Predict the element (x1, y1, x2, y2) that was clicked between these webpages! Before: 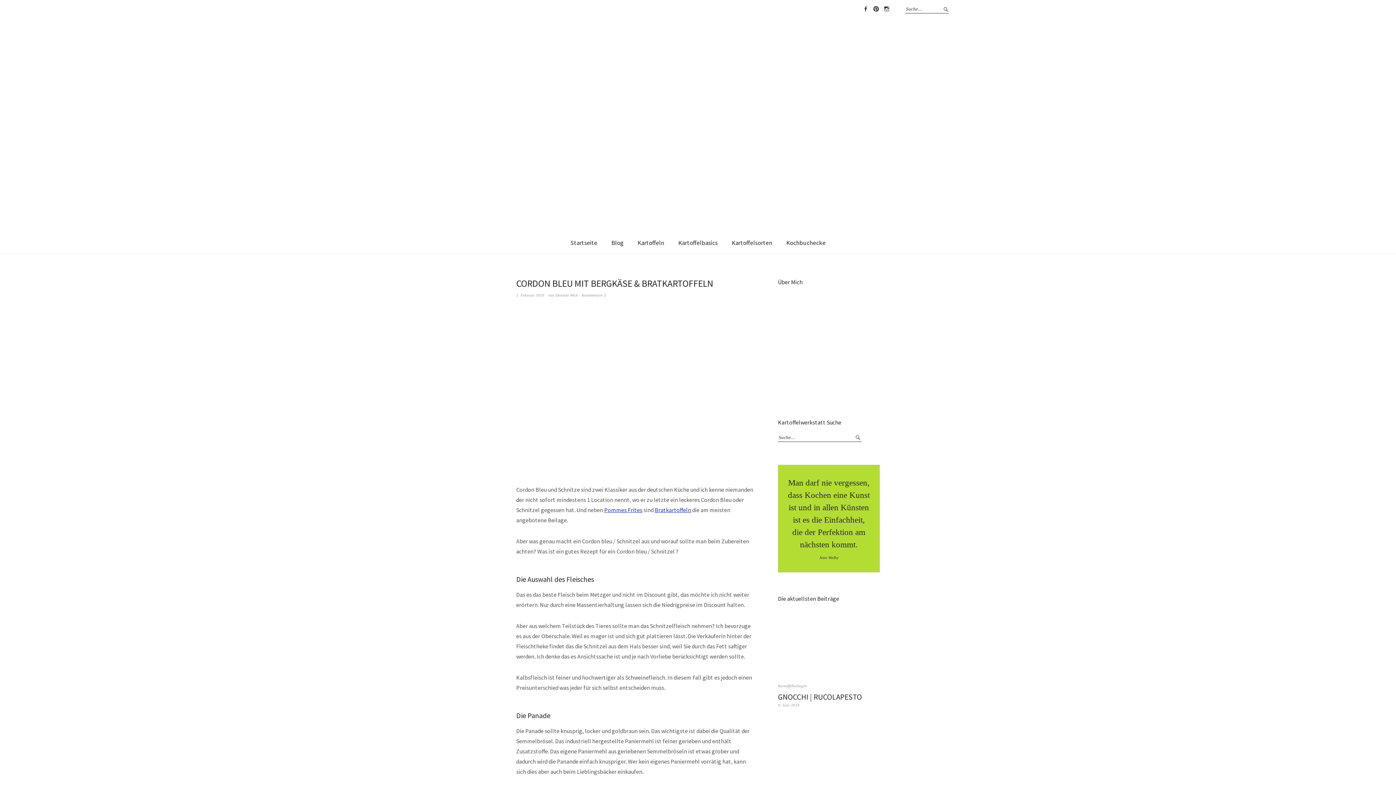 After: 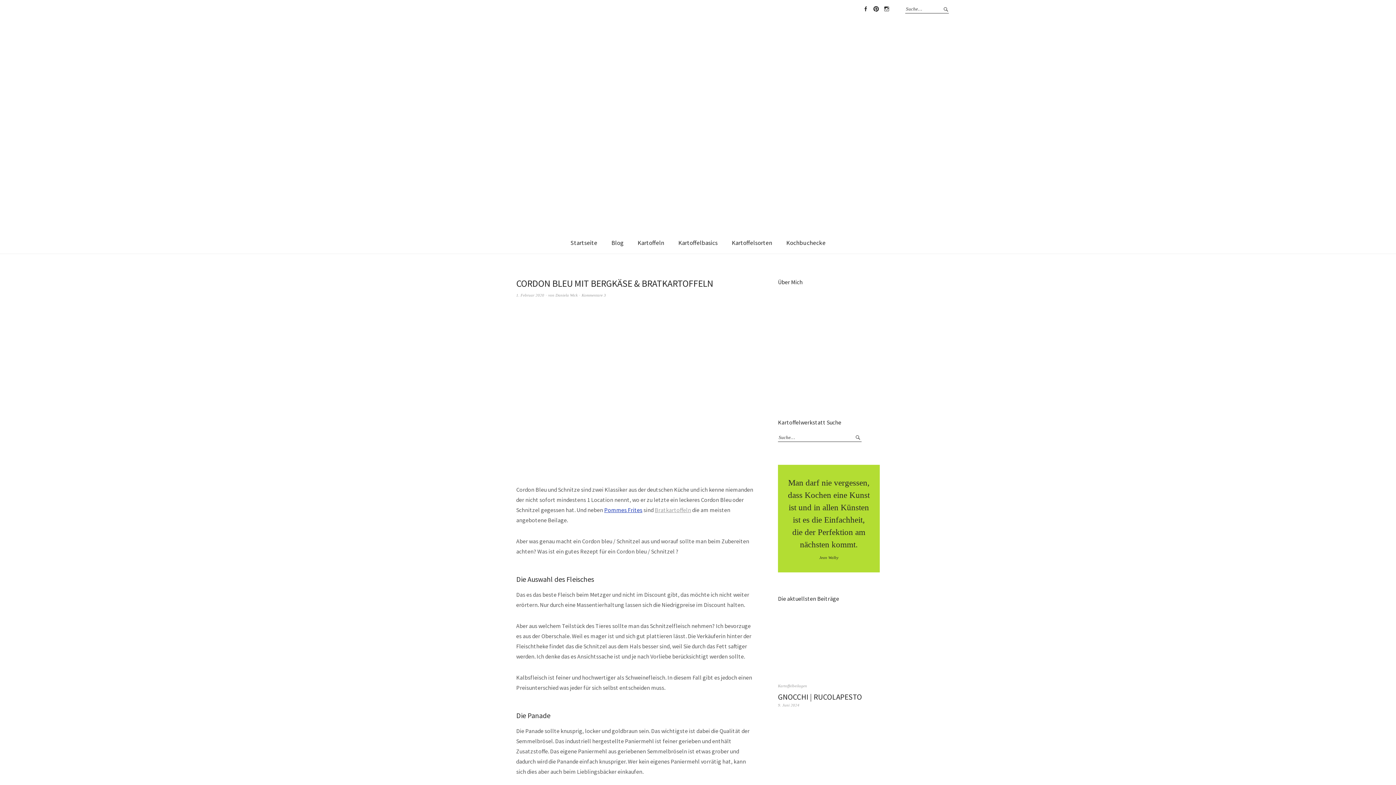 Action: bbox: (654, 506, 691, 513) label: Bratkartoffeln (öffnet in neuem Tab)